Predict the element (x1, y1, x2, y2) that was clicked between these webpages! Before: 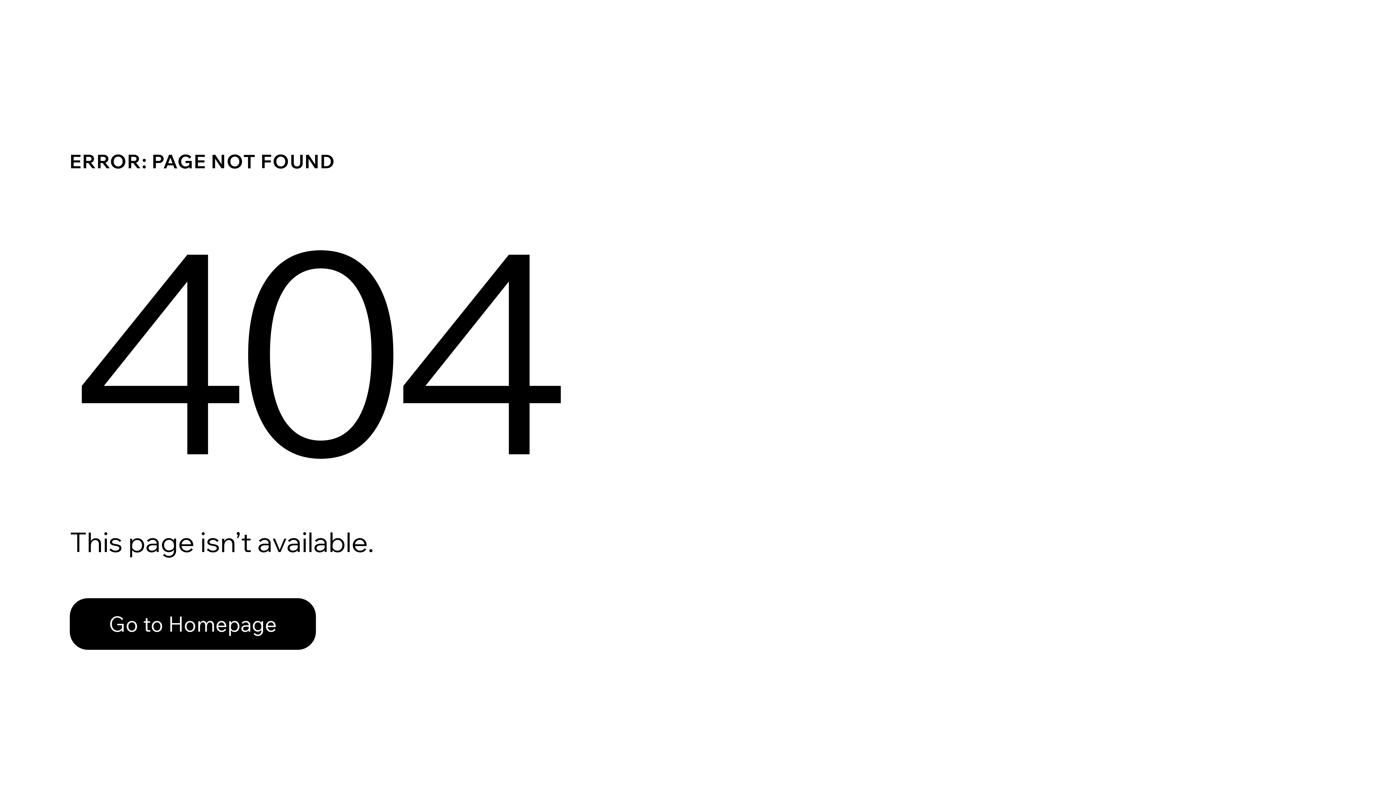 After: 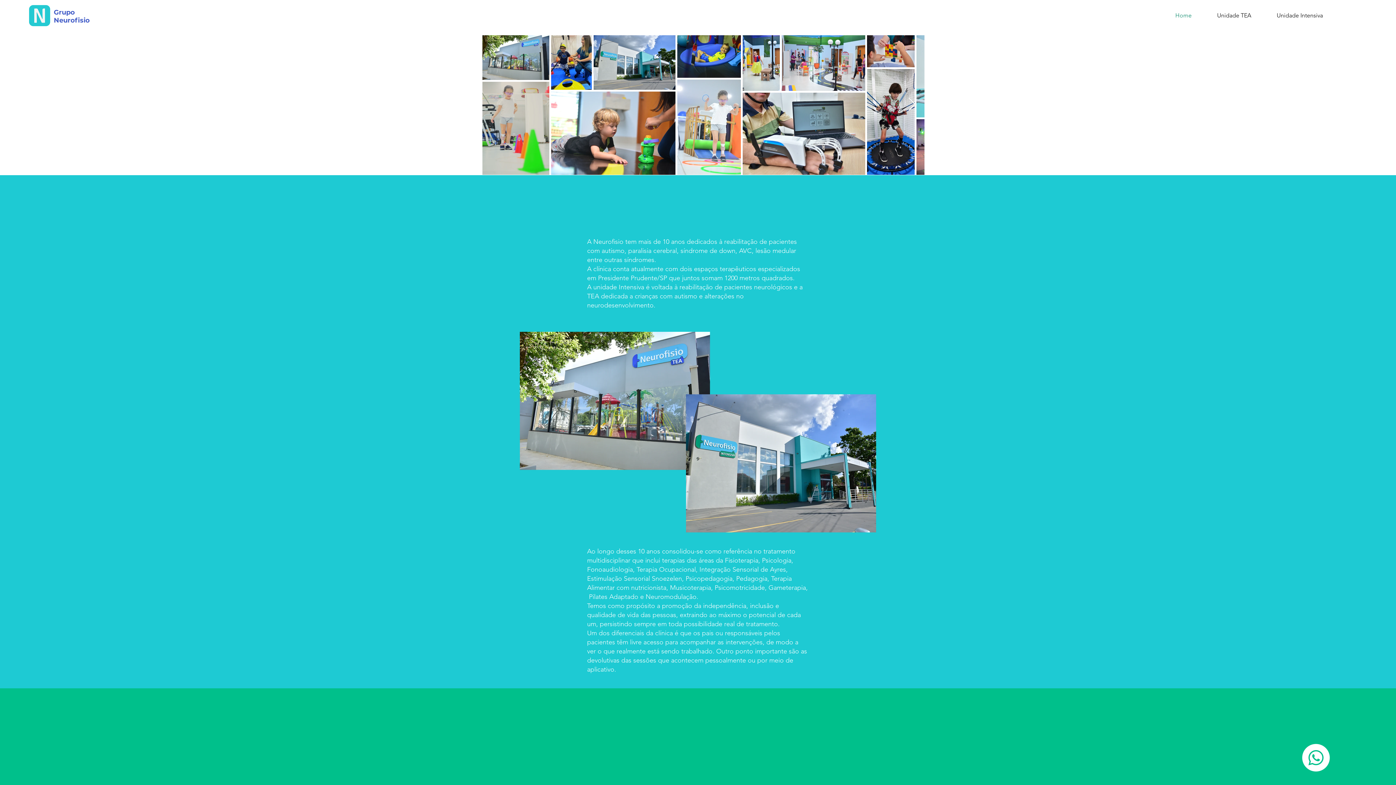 Action: bbox: (69, 582, 768, 659) label: Go to Homepage